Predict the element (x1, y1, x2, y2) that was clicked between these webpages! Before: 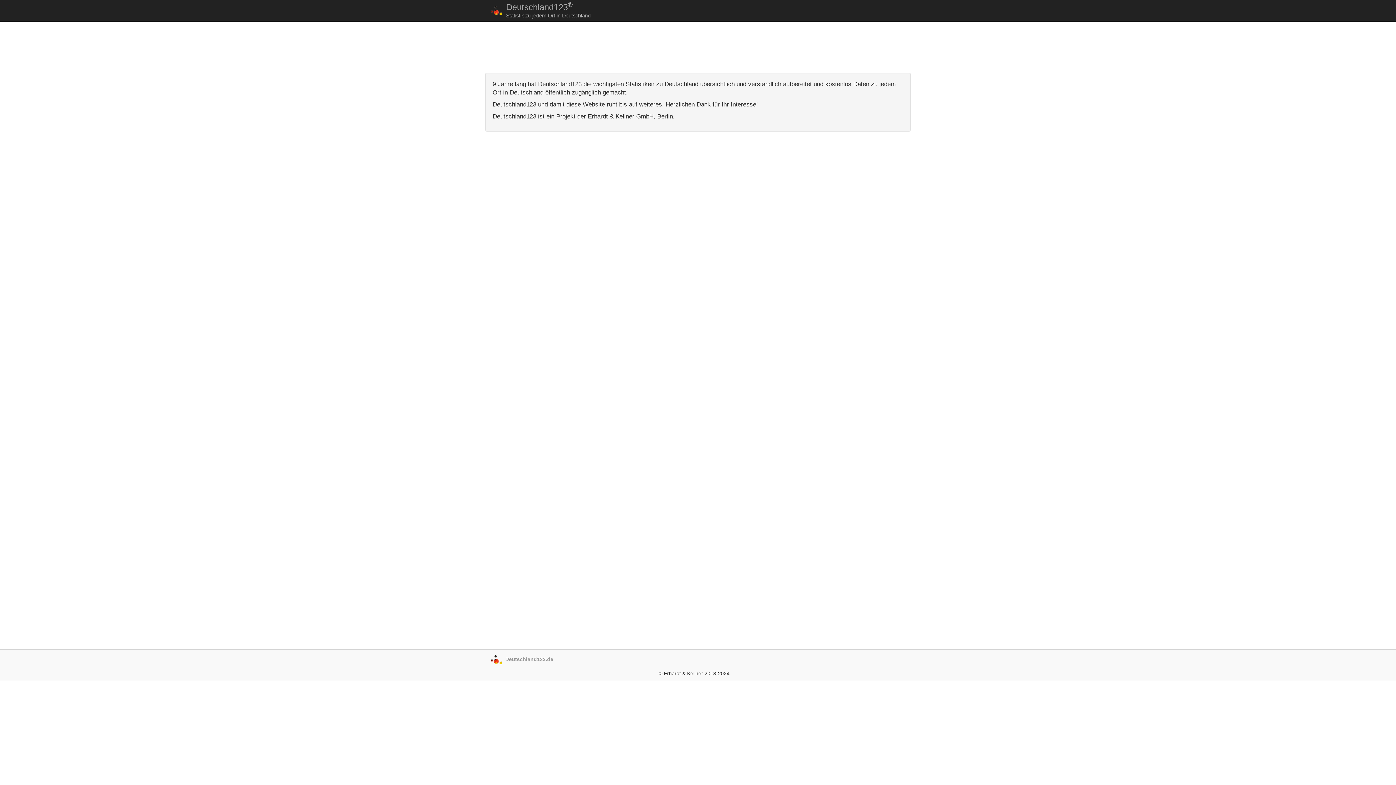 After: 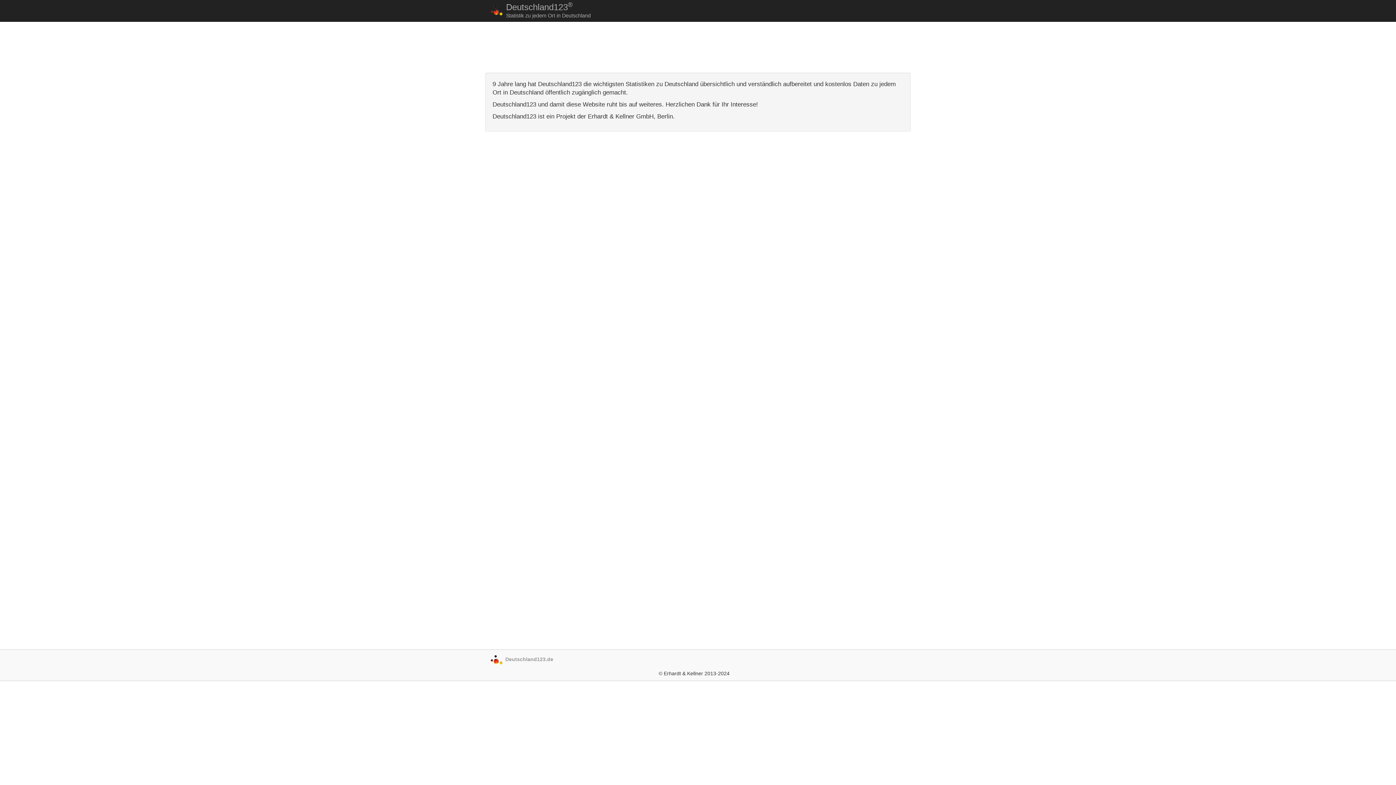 Action: bbox: (500, 0, 596, 9) label: Deutschland123®
Statistik zu jedem Ort in Deutschland